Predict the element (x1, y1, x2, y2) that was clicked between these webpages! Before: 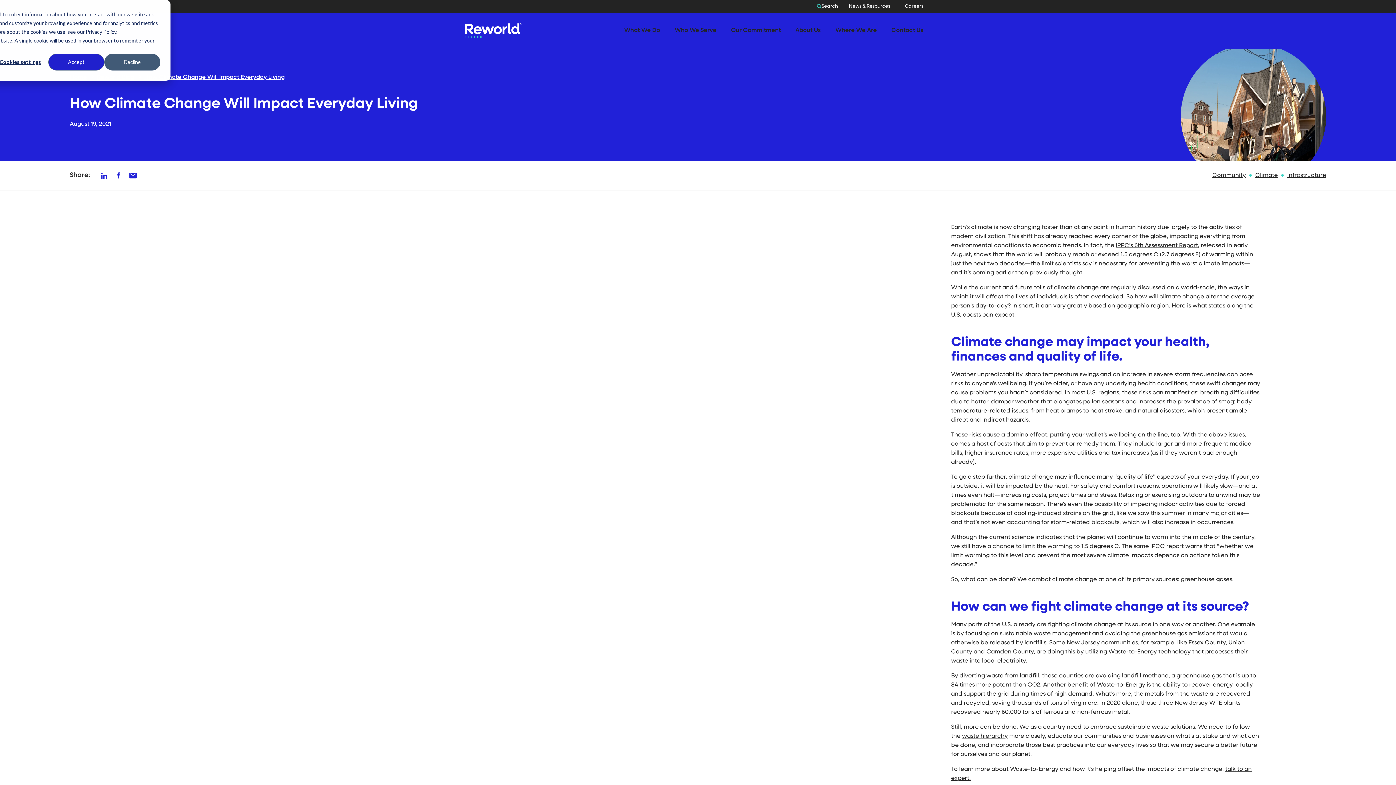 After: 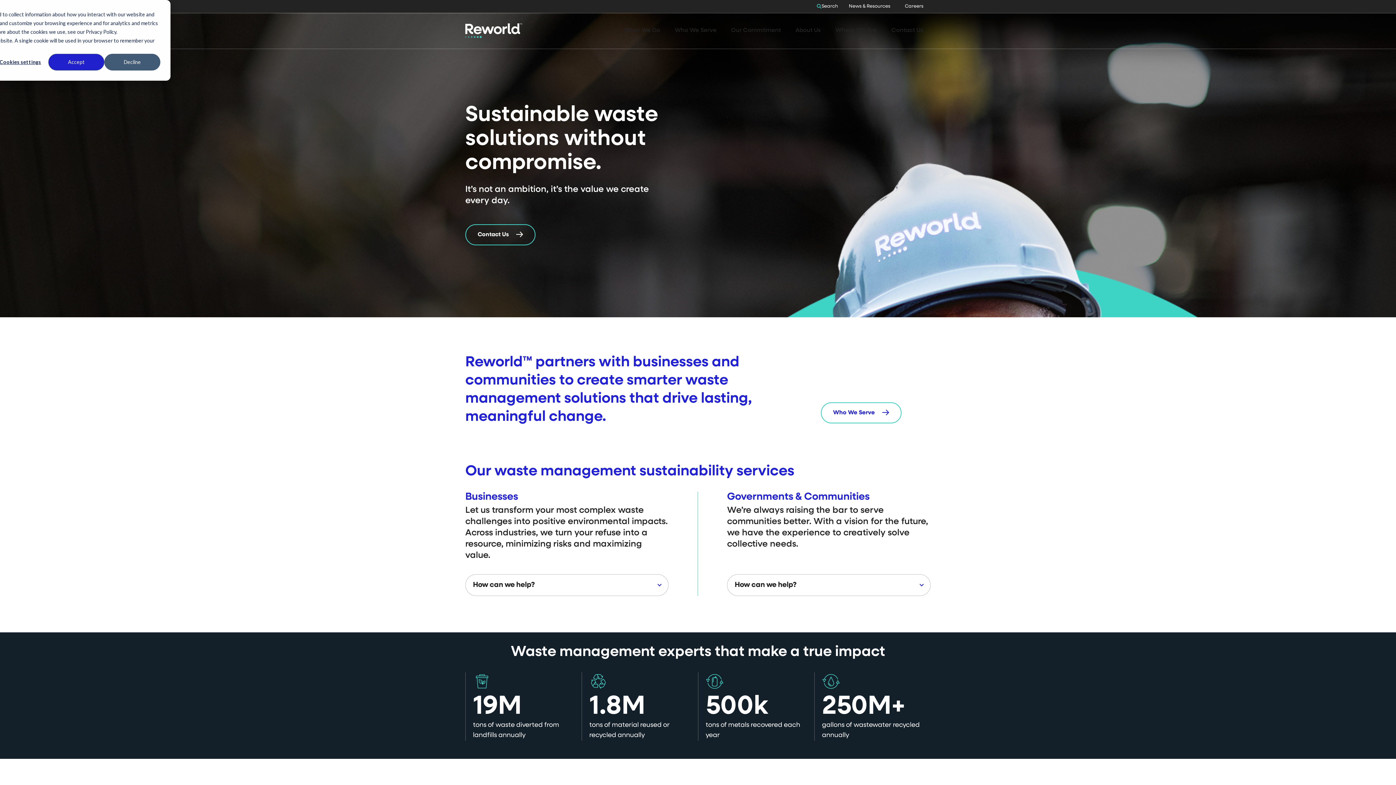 Action: bbox: (465, 23, 522, 38)